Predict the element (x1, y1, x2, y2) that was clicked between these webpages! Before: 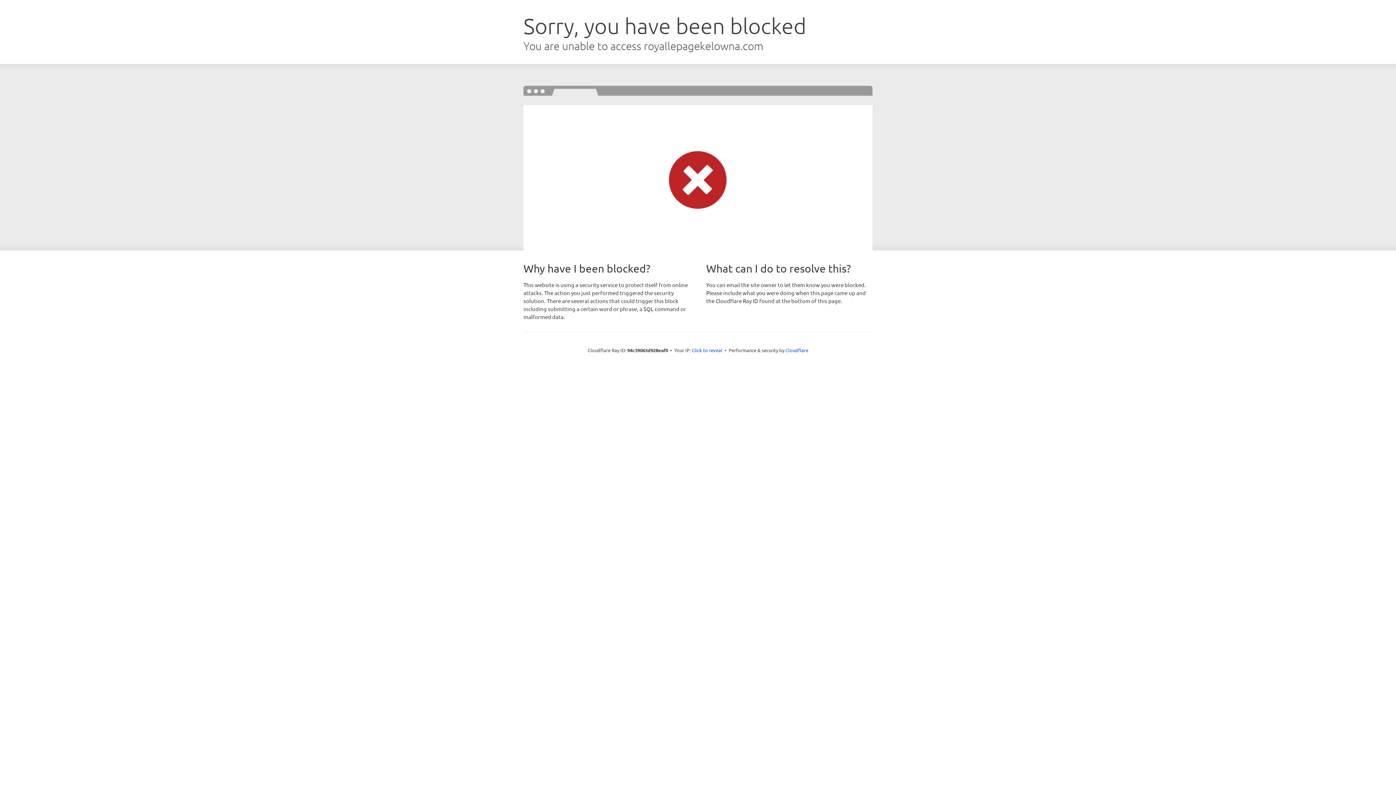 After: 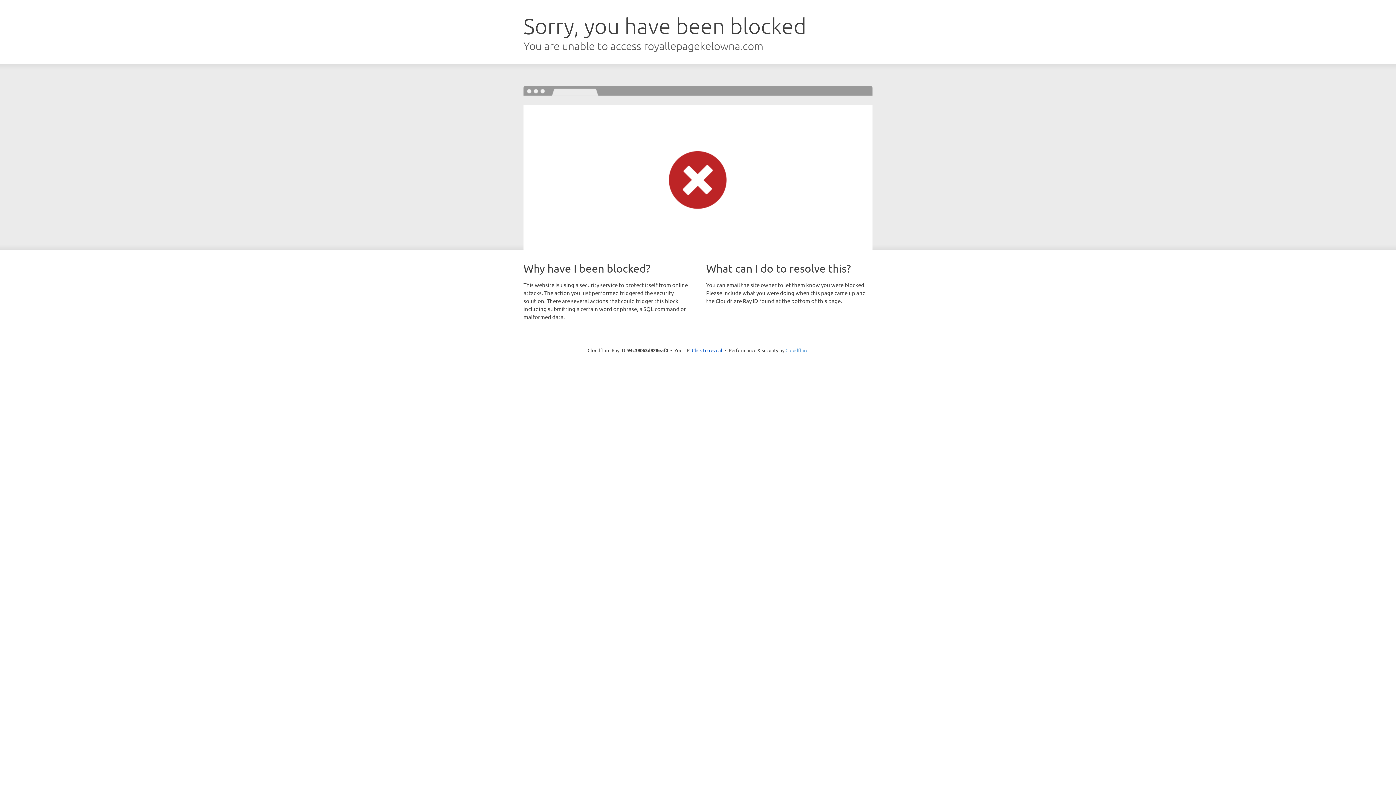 Action: bbox: (785, 347, 808, 353) label: Cloudflare